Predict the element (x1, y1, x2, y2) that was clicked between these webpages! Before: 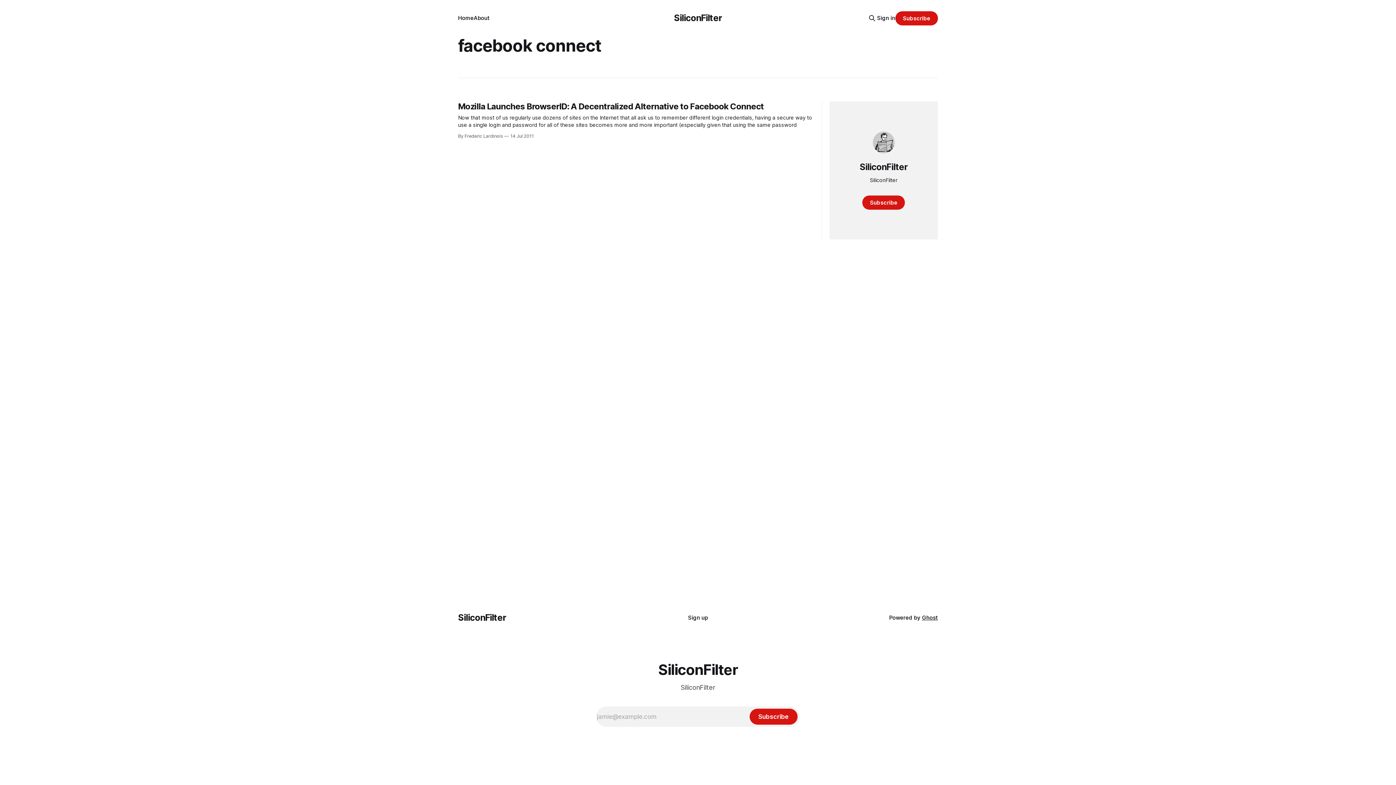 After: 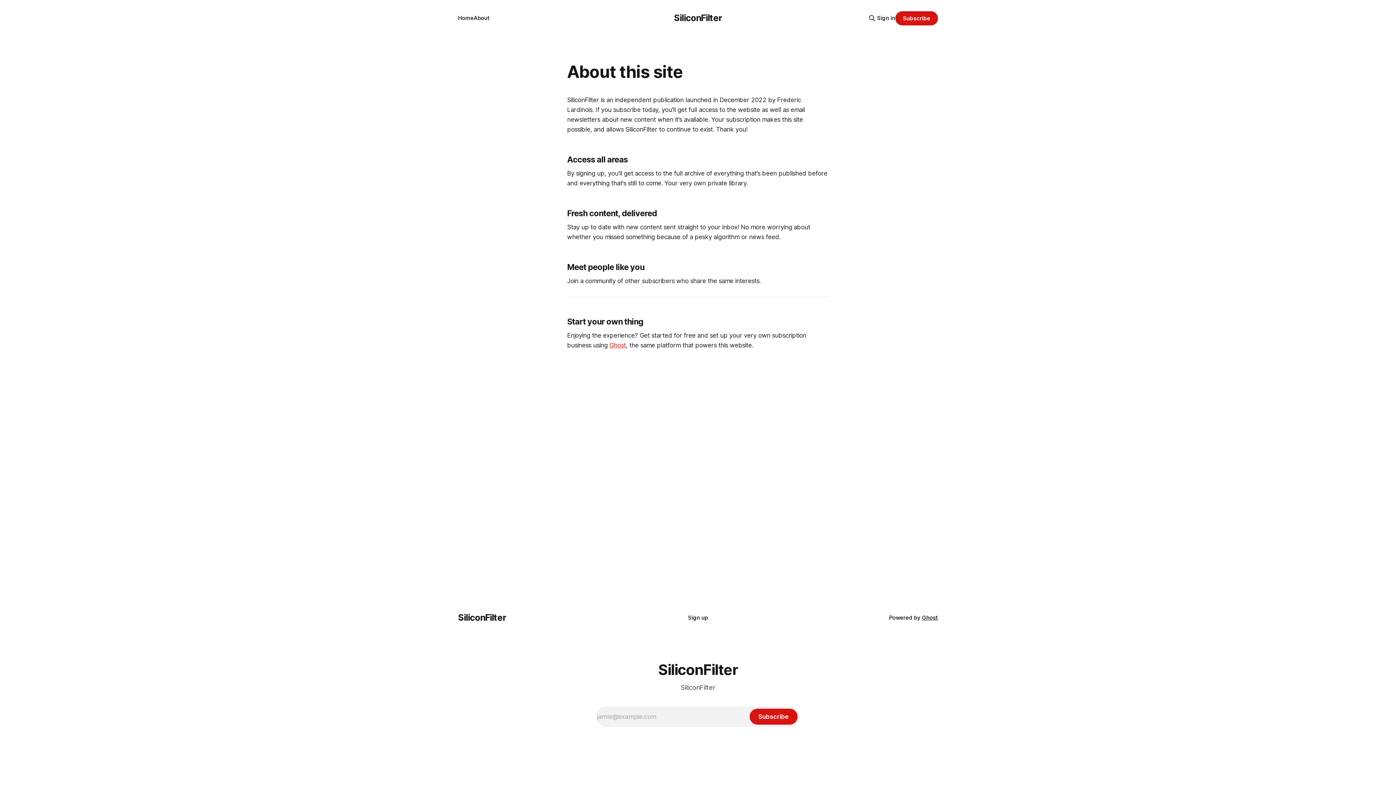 Action: label: About bbox: (473, 14, 489, 21)